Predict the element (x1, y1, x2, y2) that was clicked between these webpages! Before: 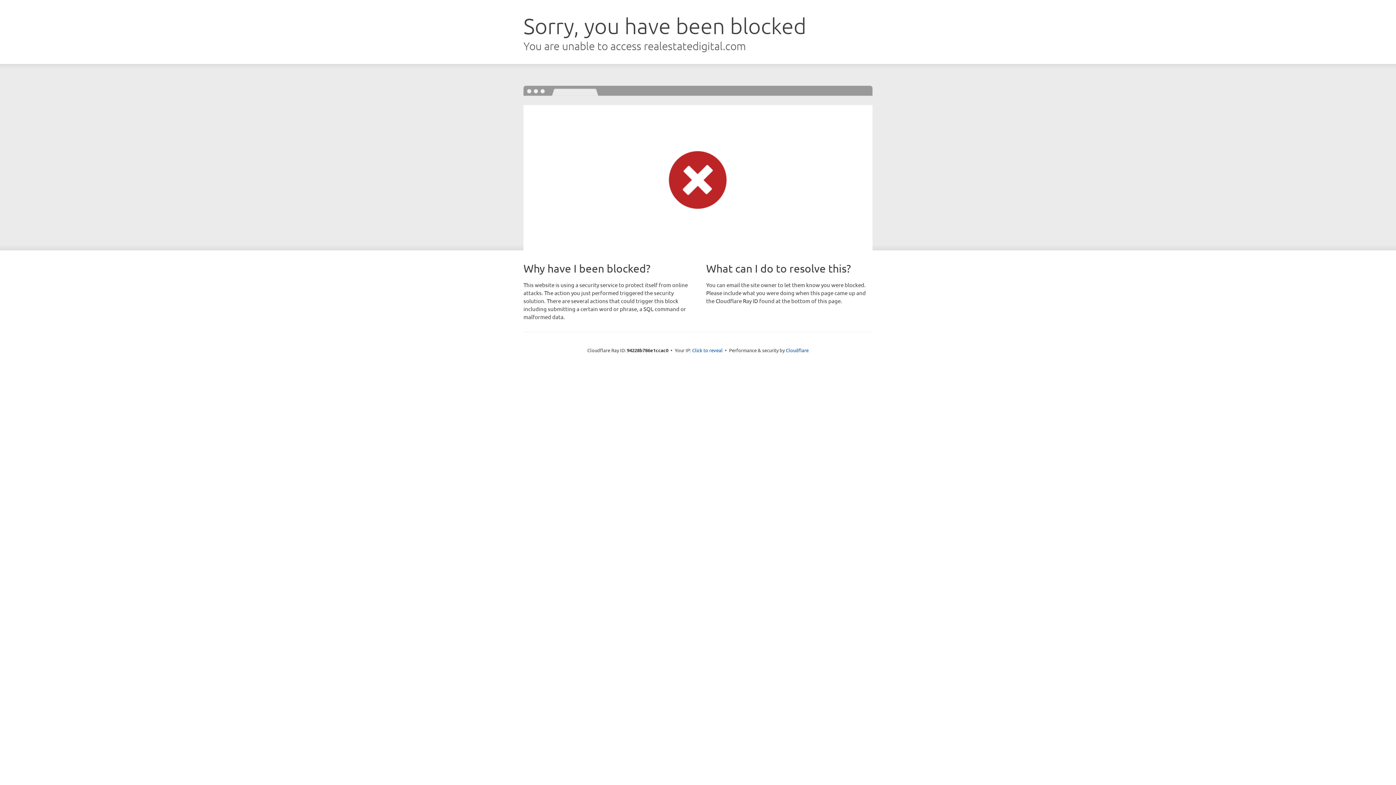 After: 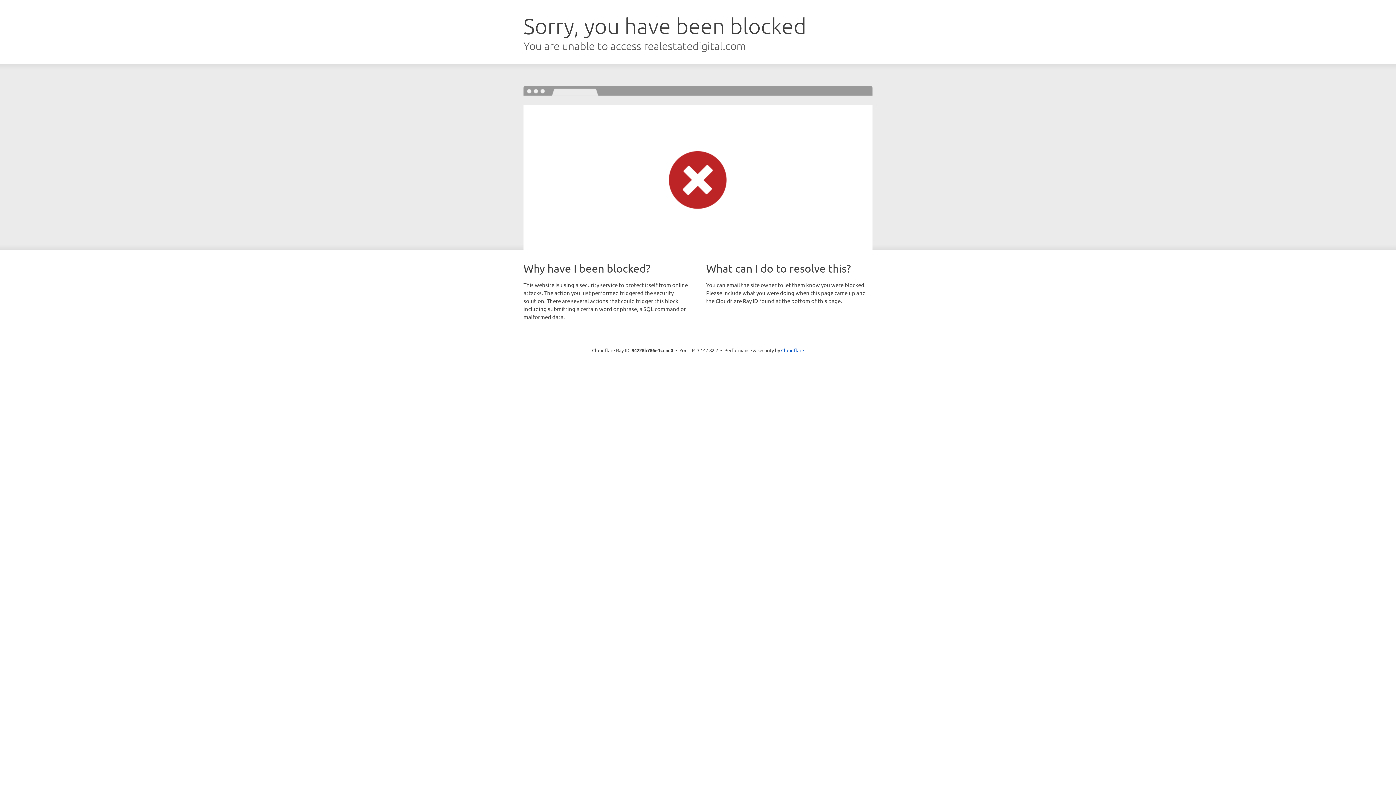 Action: bbox: (692, 346, 722, 353) label: Click to reveal